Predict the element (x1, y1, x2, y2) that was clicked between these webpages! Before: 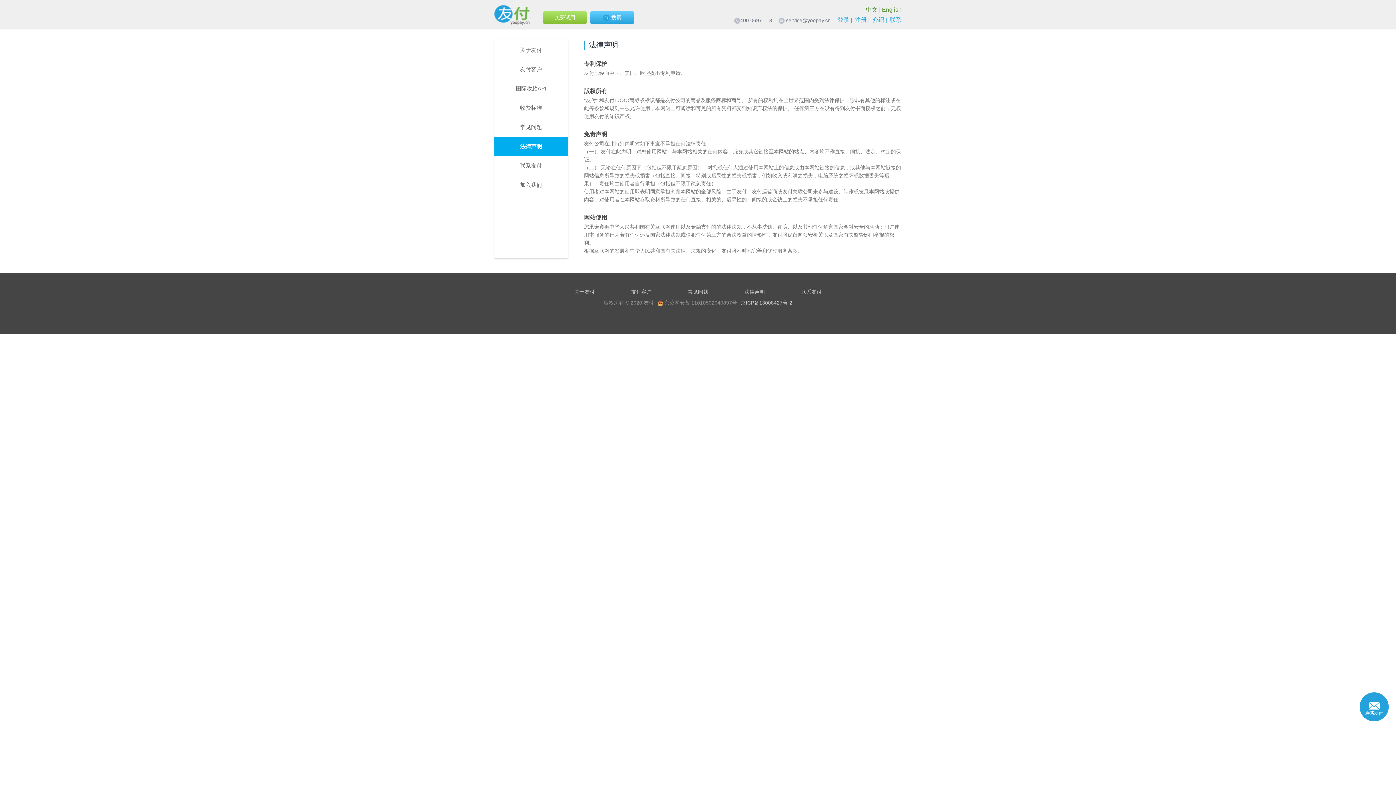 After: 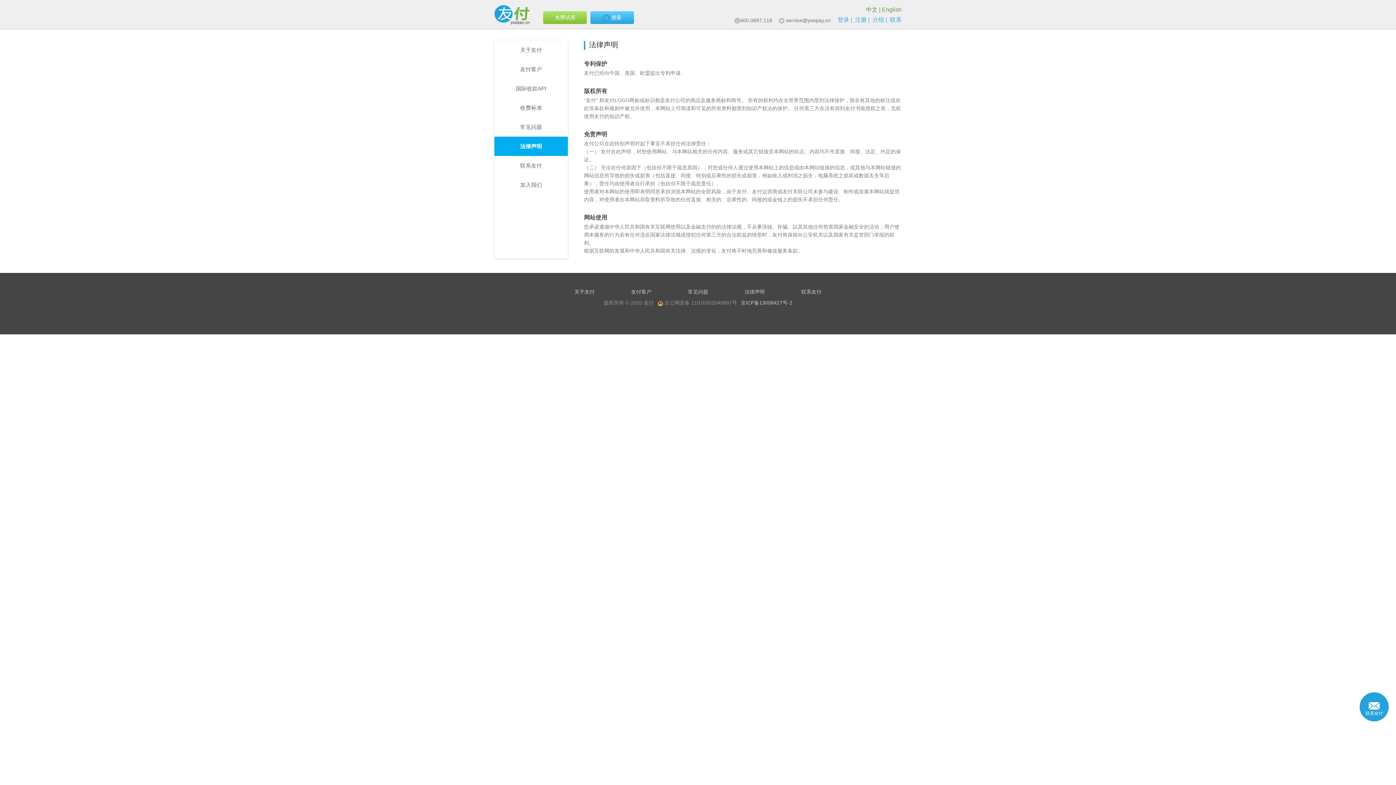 Action: label: 中文 bbox: (866, 6, 877, 12)